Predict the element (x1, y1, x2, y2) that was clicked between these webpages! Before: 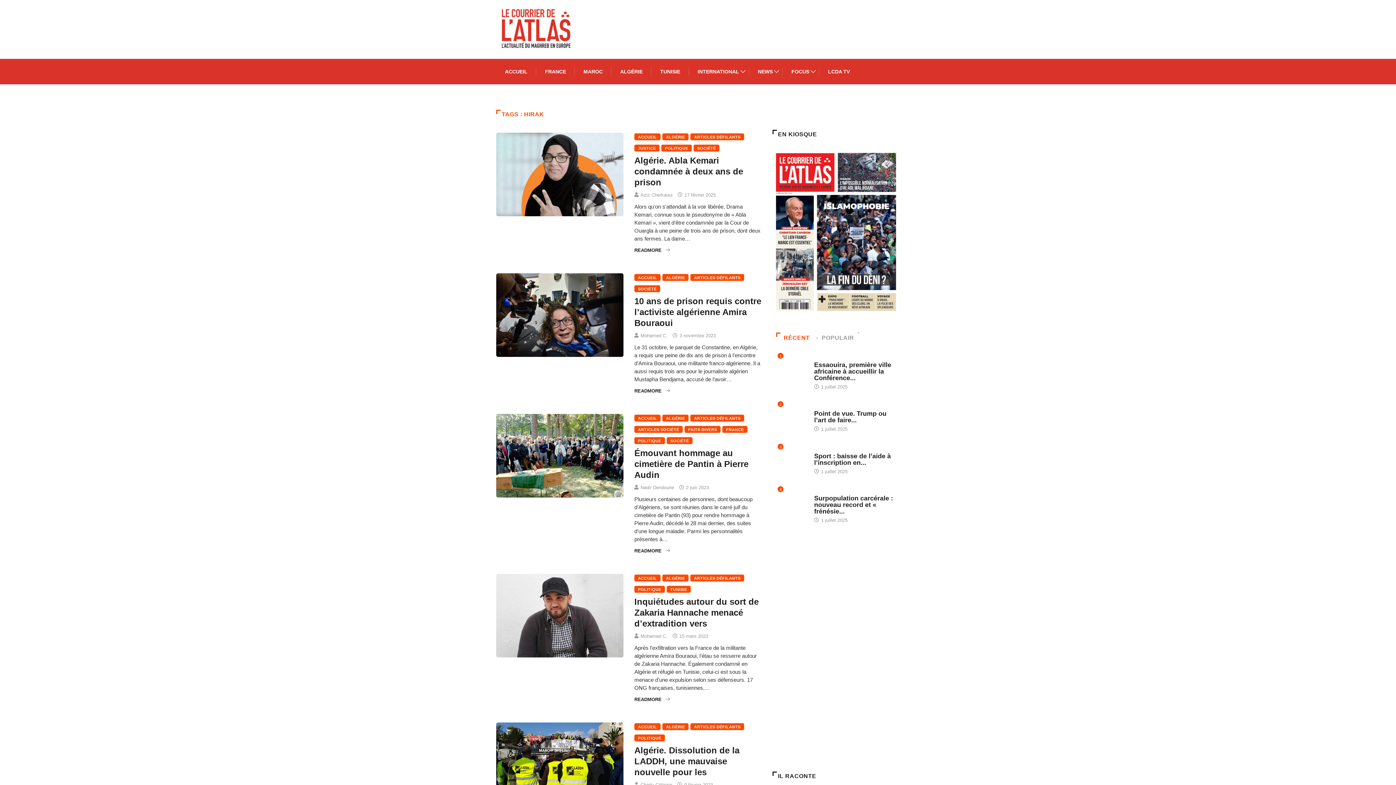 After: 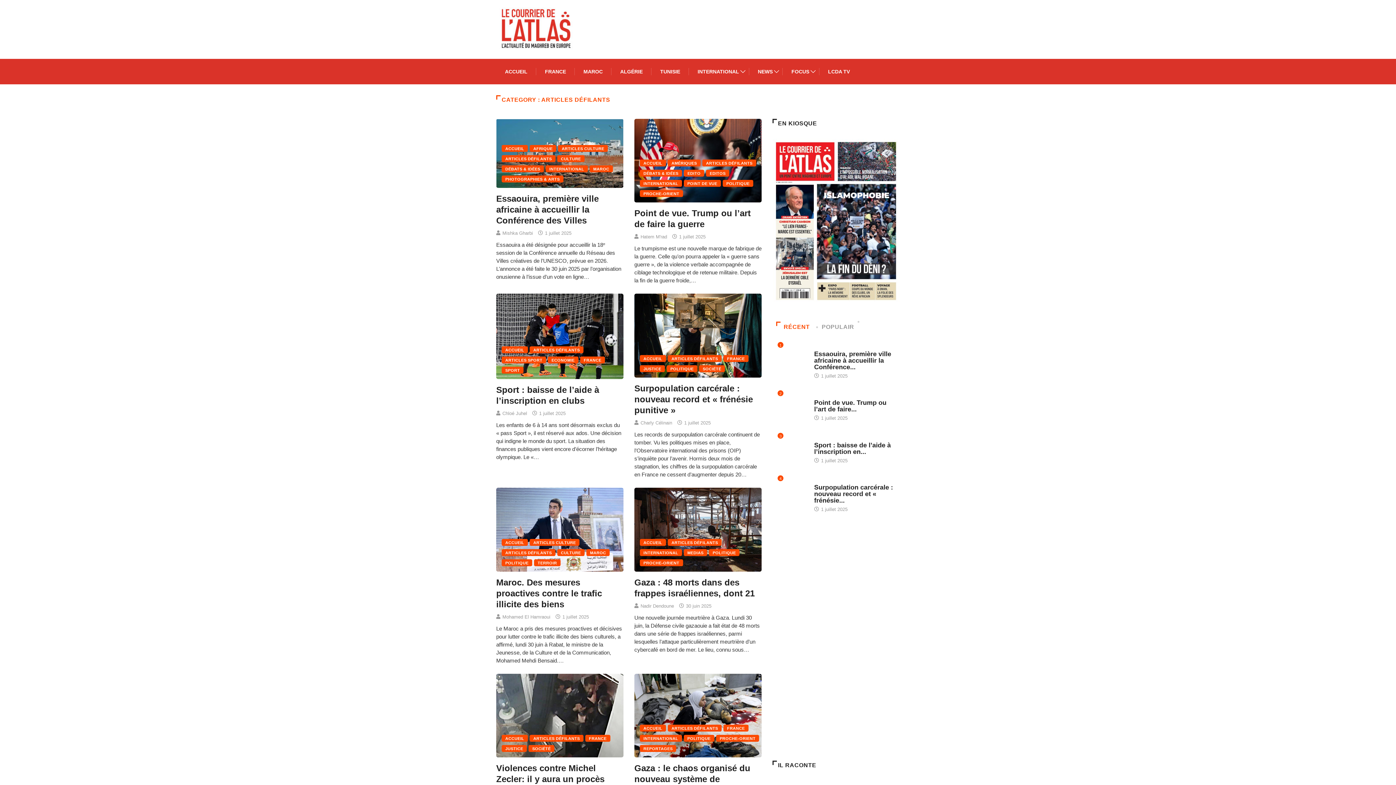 Action: label: ARTICLES DÉFILANTS bbox: (690, 133, 744, 140)